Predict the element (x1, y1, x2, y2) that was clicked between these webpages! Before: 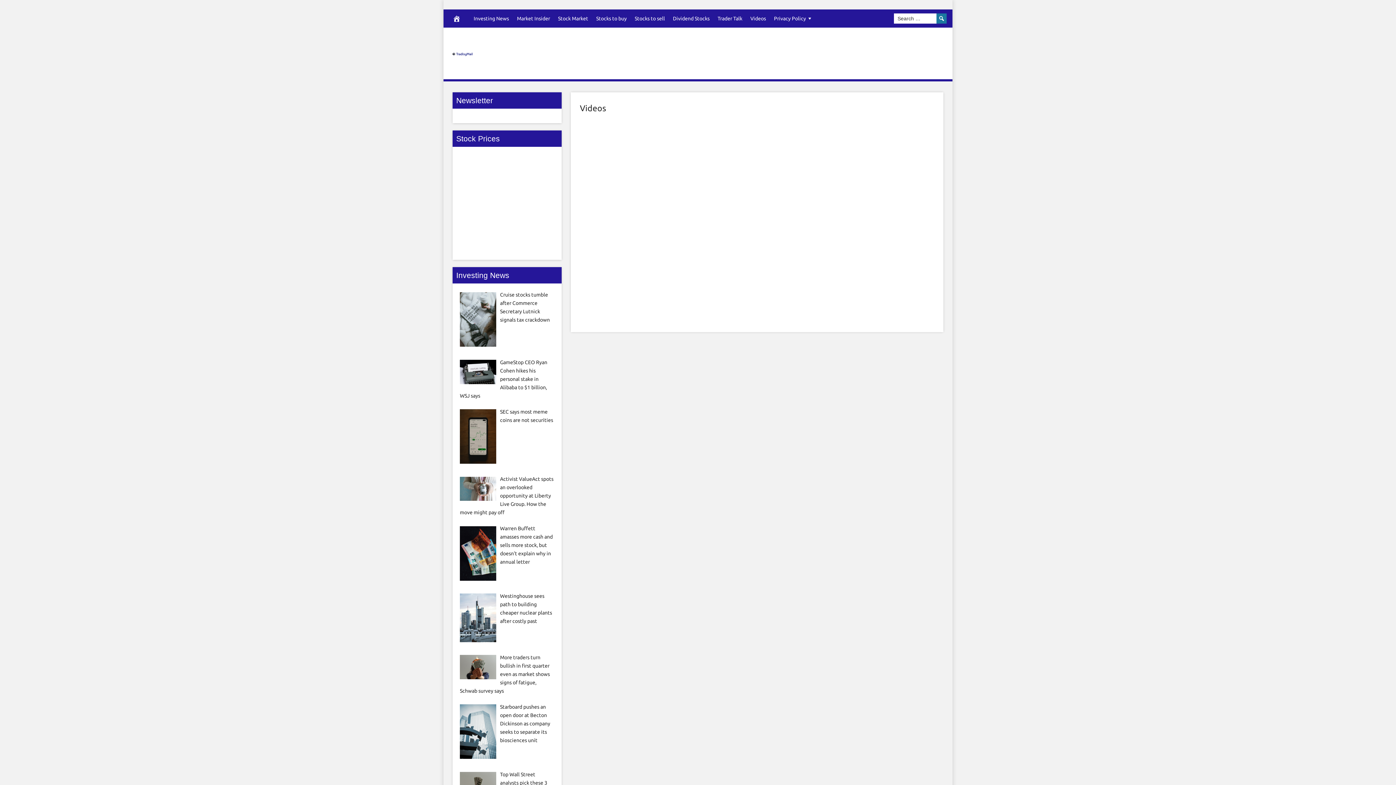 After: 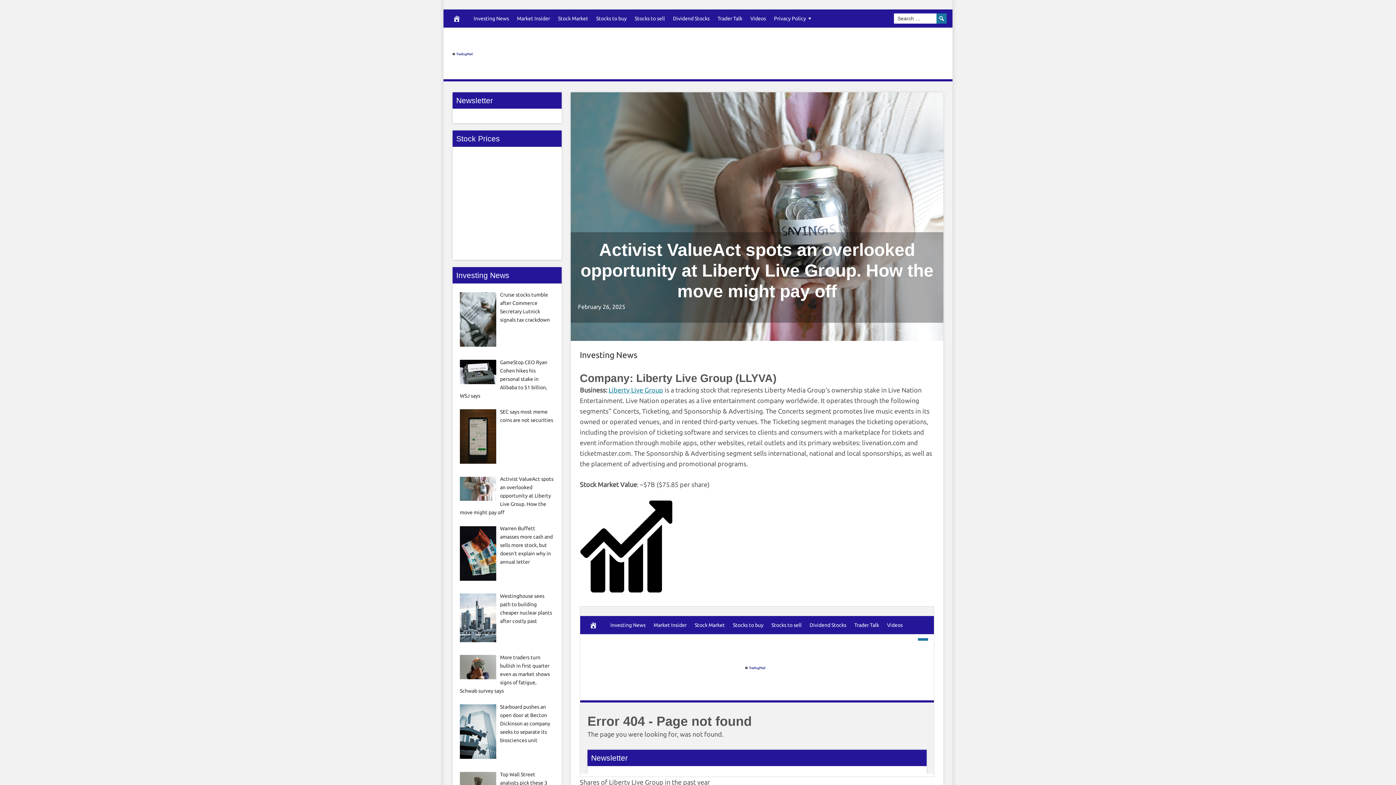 Action: label: Activist ValueAct spots an overlooked opportunity at Liberty Live Group. How the move might pay off bbox: (460, 476, 553, 515)